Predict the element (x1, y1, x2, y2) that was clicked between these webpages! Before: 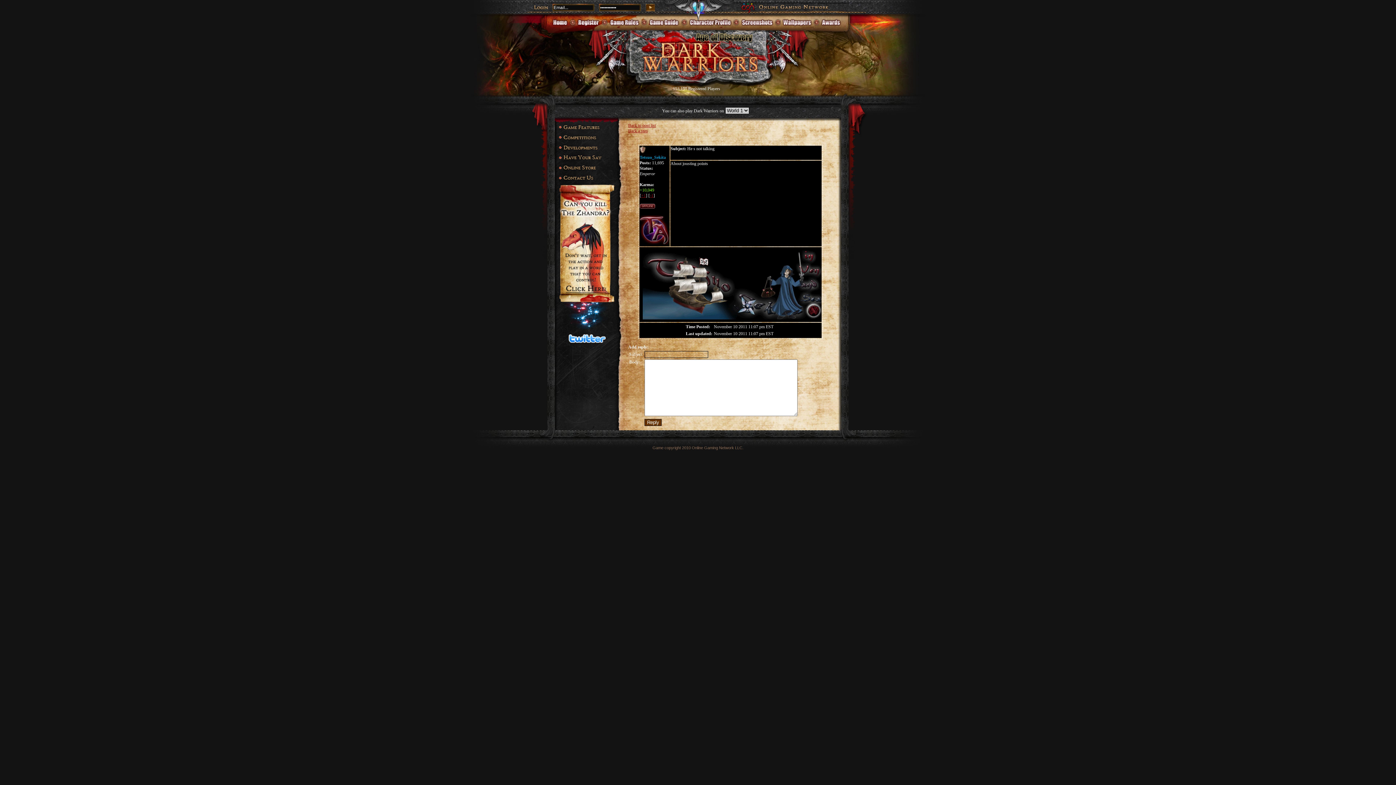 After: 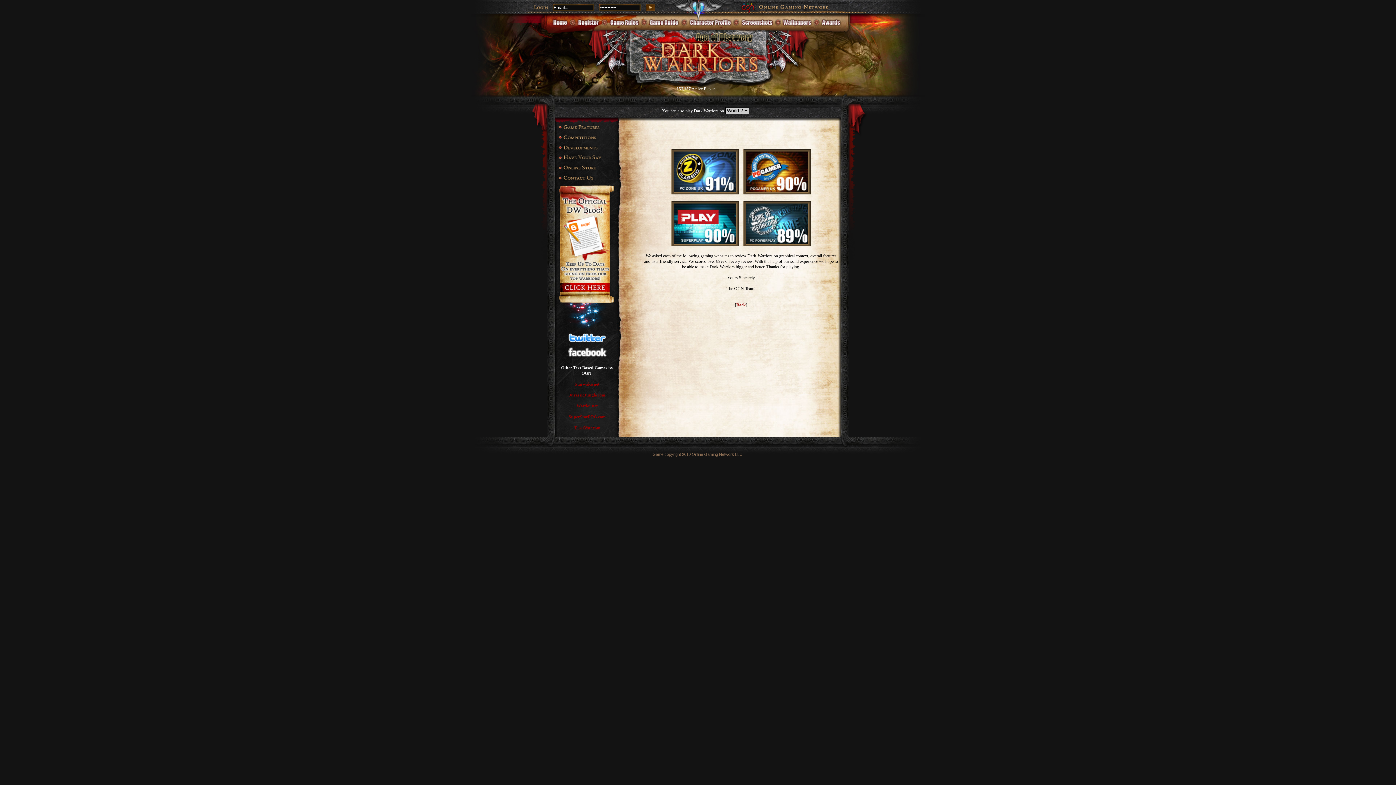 Action: bbox: (821, 22, 841, 27)